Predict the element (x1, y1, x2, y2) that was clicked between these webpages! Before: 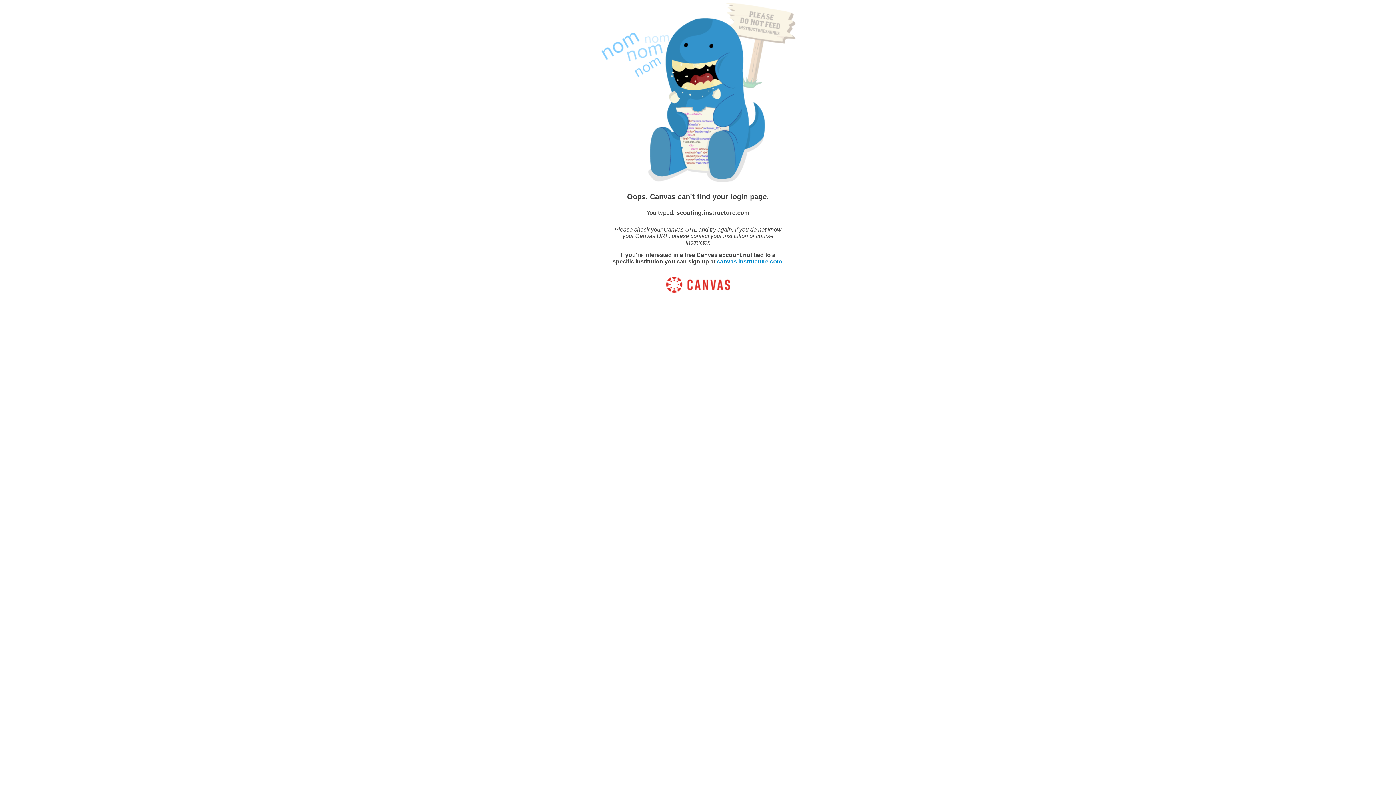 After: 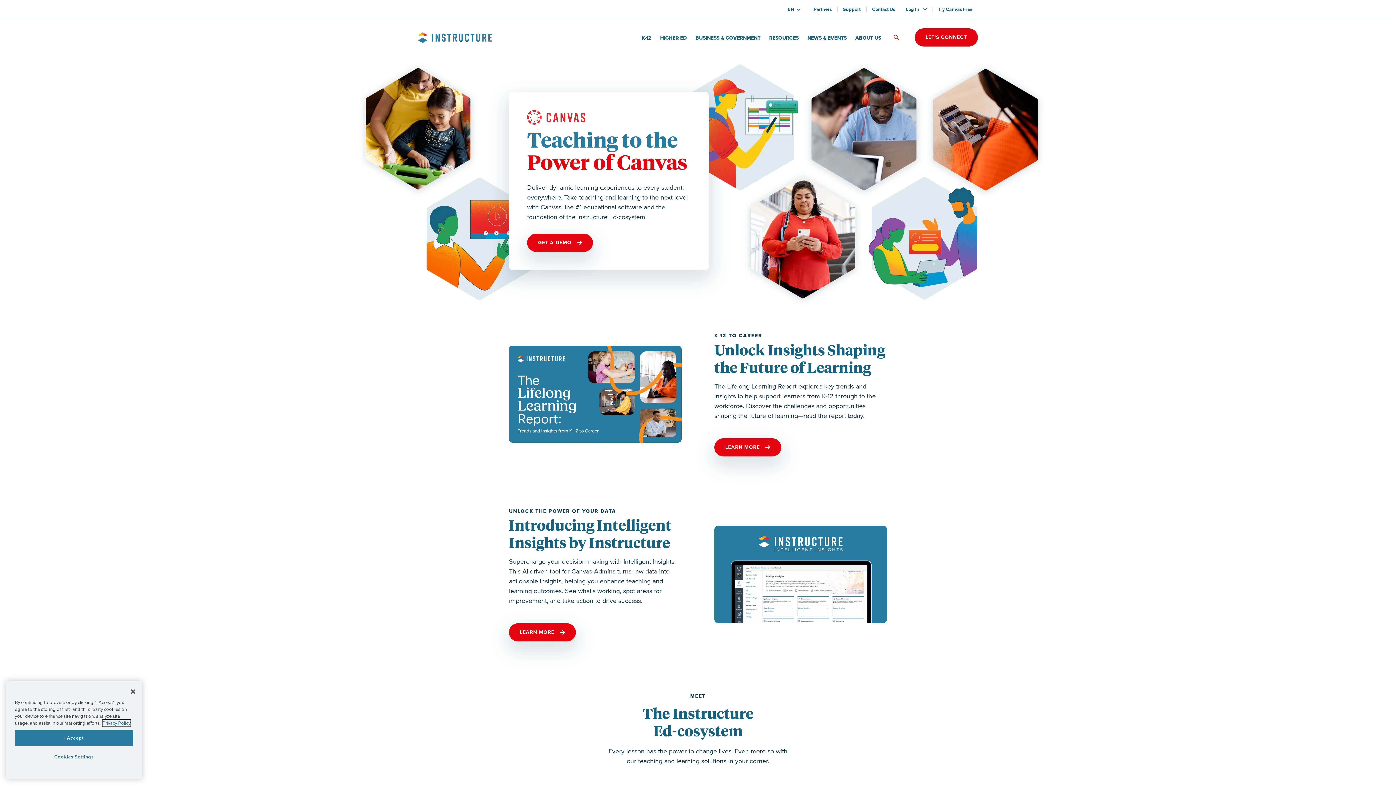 Action: bbox: (666, 288, 730, 293)